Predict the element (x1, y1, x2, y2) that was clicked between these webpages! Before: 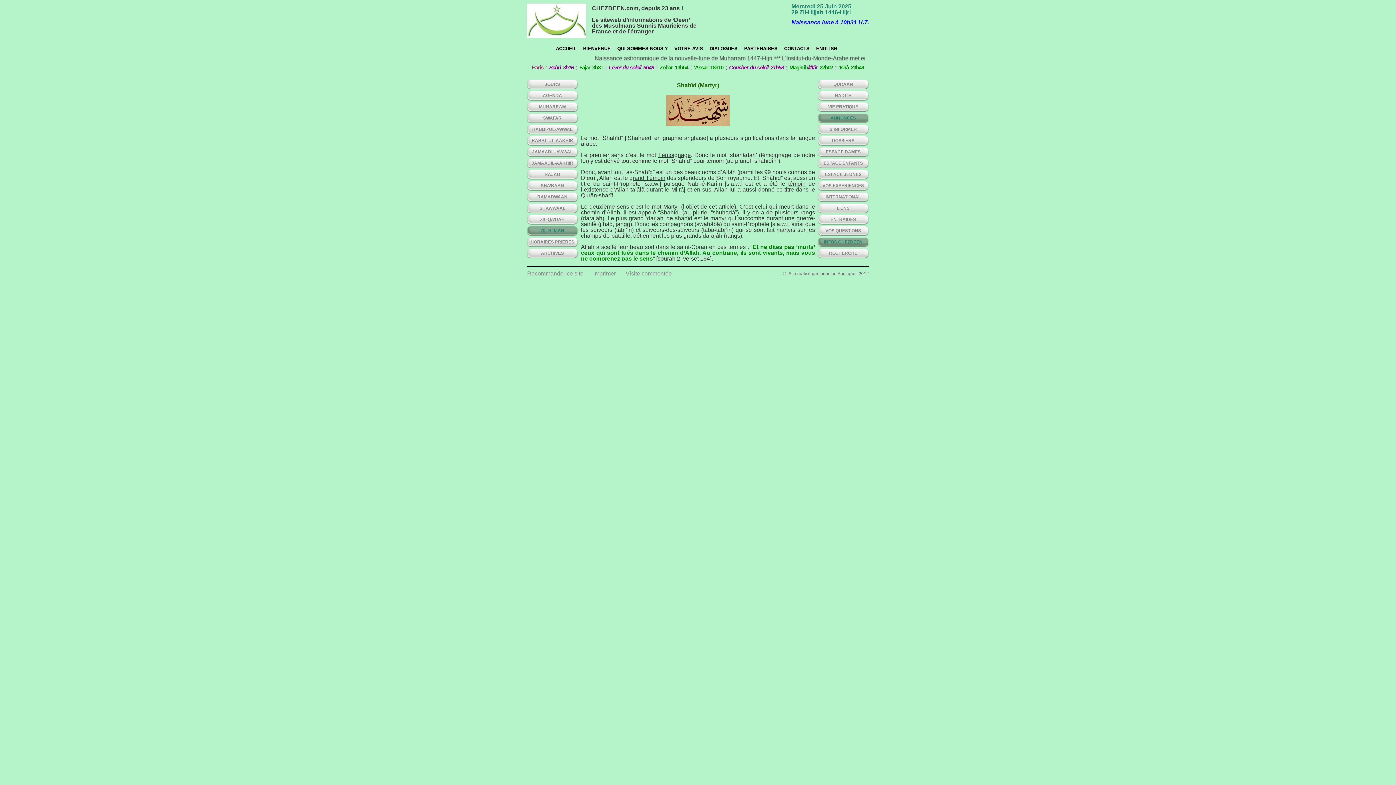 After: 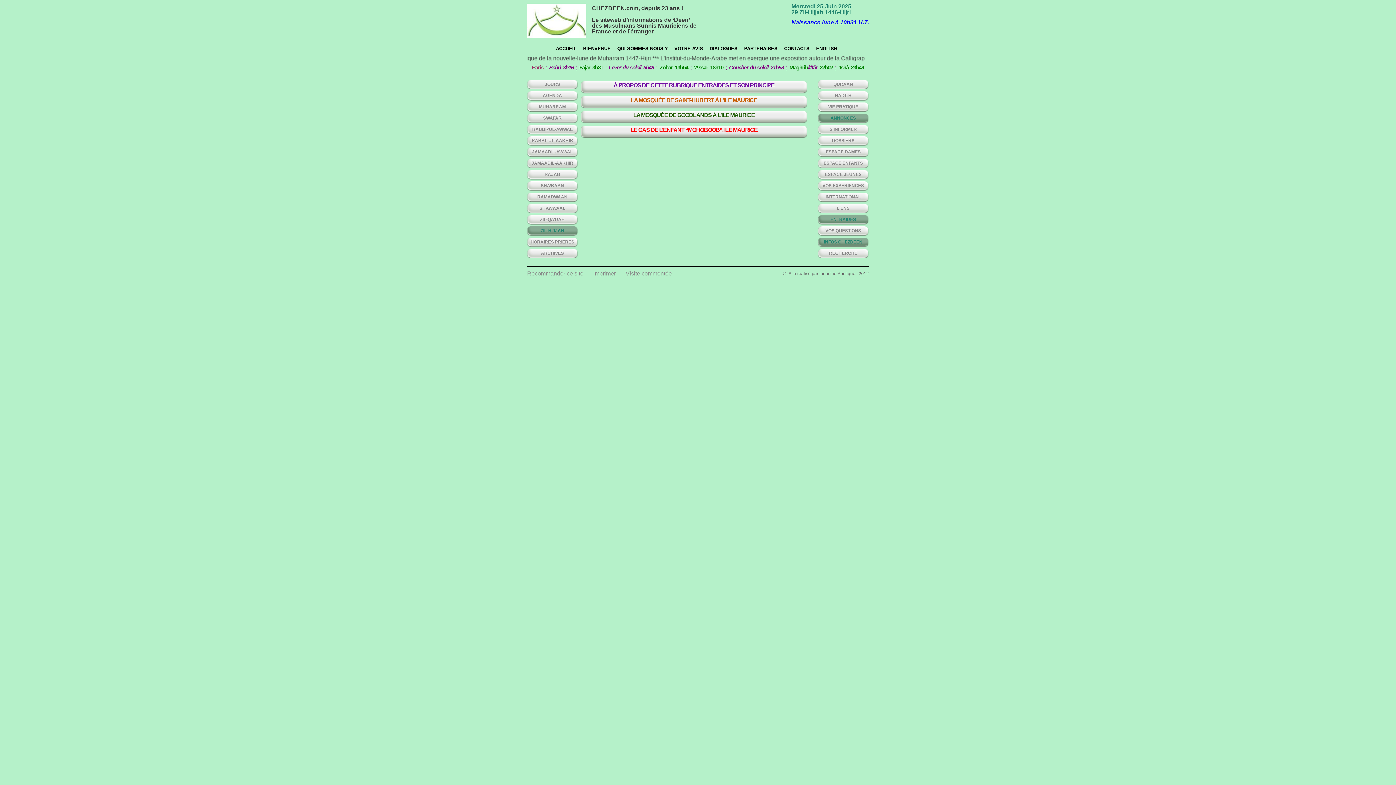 Action: label: ENTRAIDES bbox: (818, 215, 868, 224)